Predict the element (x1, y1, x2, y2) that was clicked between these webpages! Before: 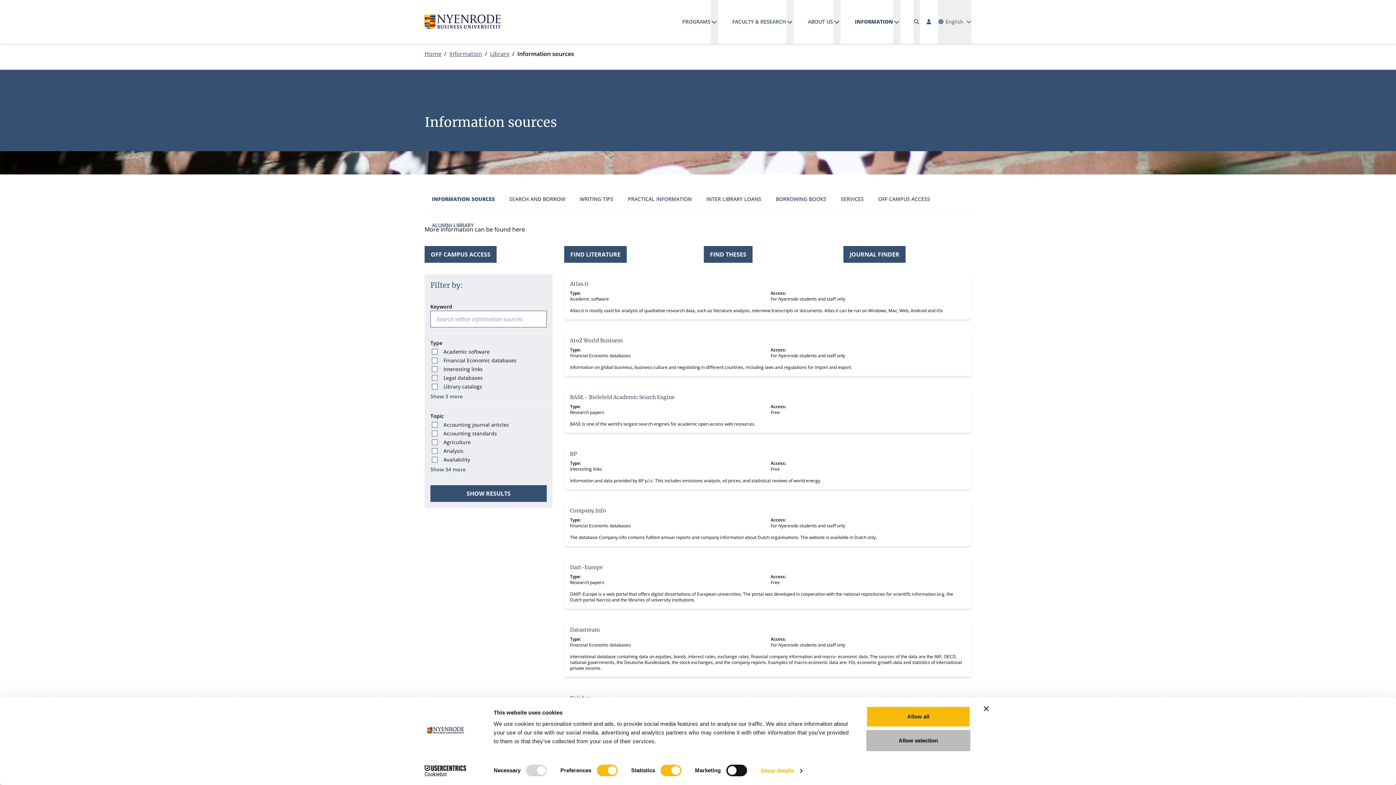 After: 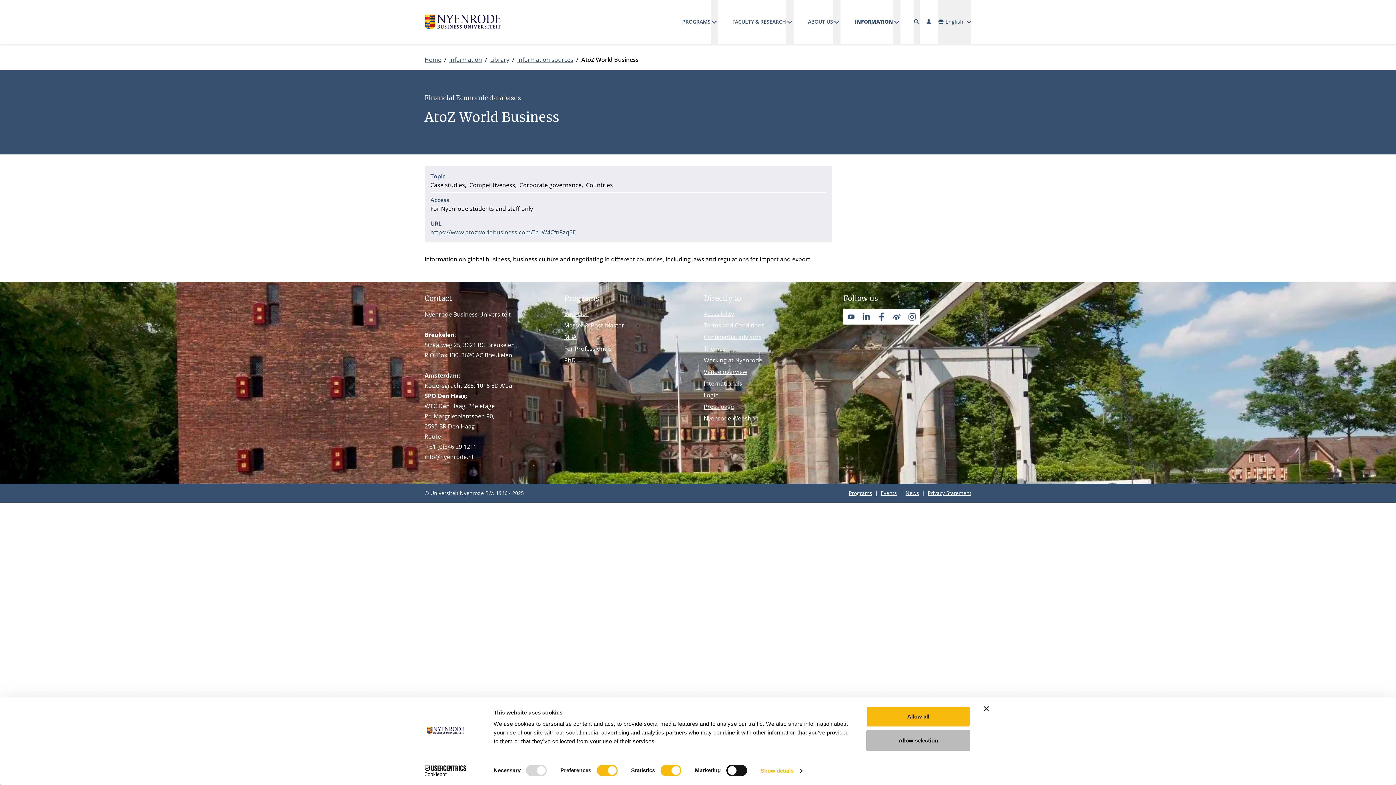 Action: label: AtoZ World Business bbox: (570, 337, 622, 344)